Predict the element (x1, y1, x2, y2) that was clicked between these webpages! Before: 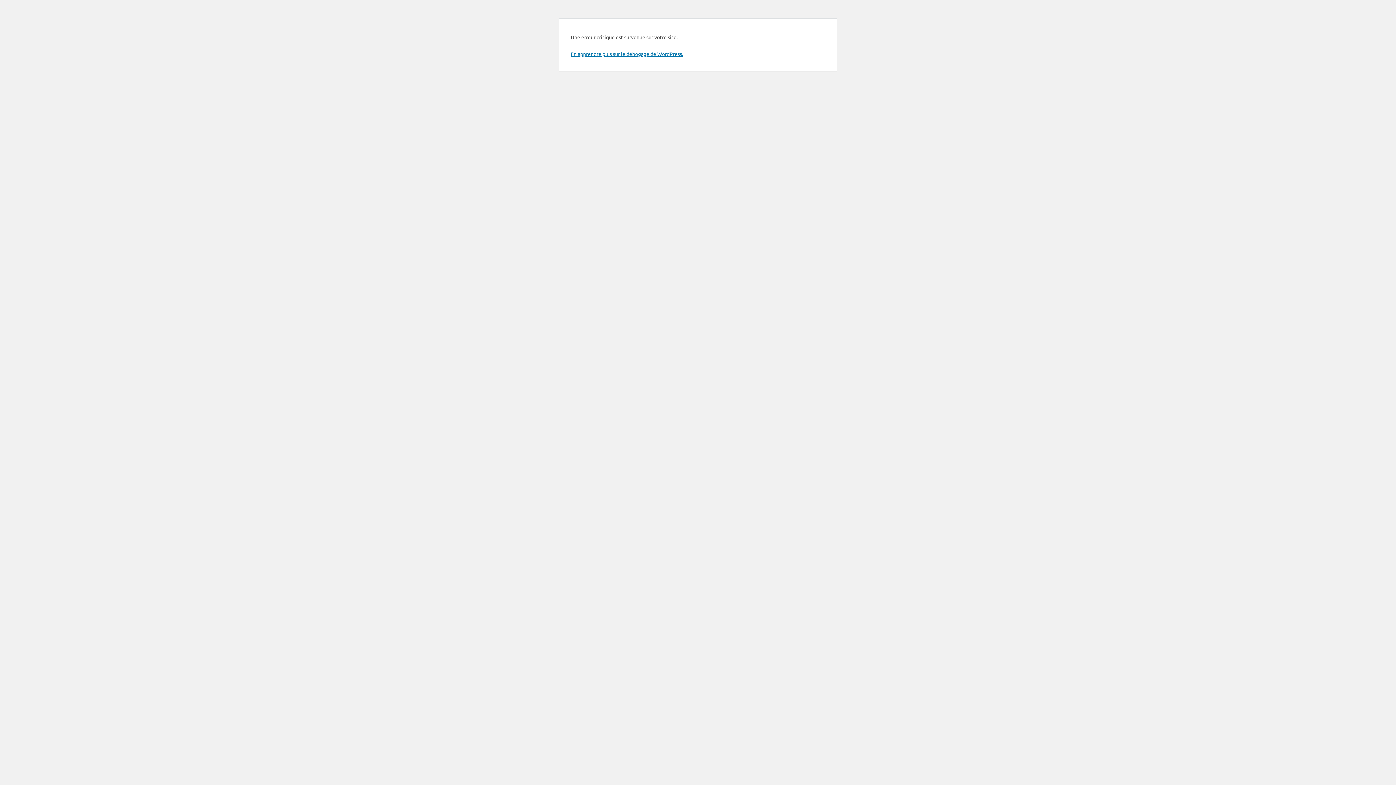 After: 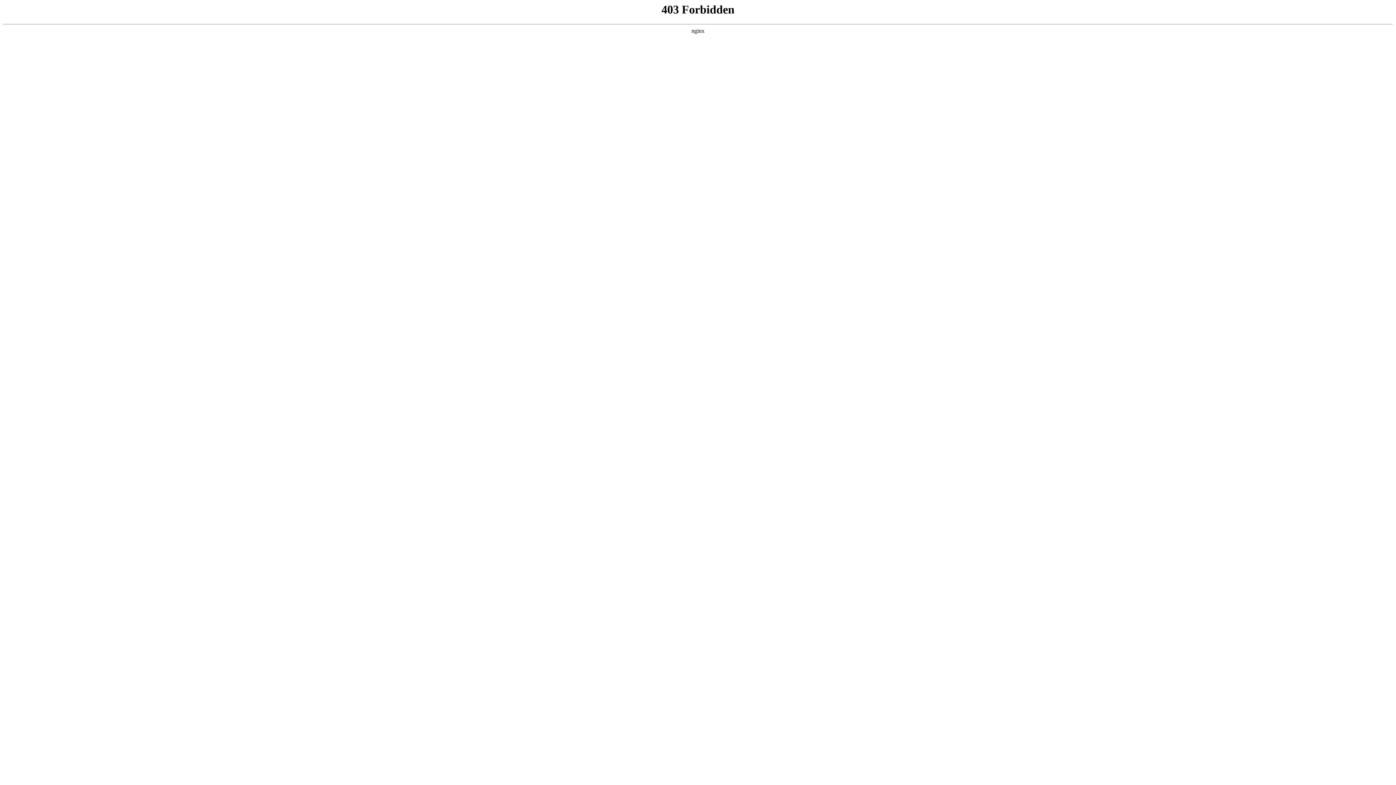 Action: bbox: (570, 50, 683, 57) label: En apprendre plus sur le débogage de WordPress.